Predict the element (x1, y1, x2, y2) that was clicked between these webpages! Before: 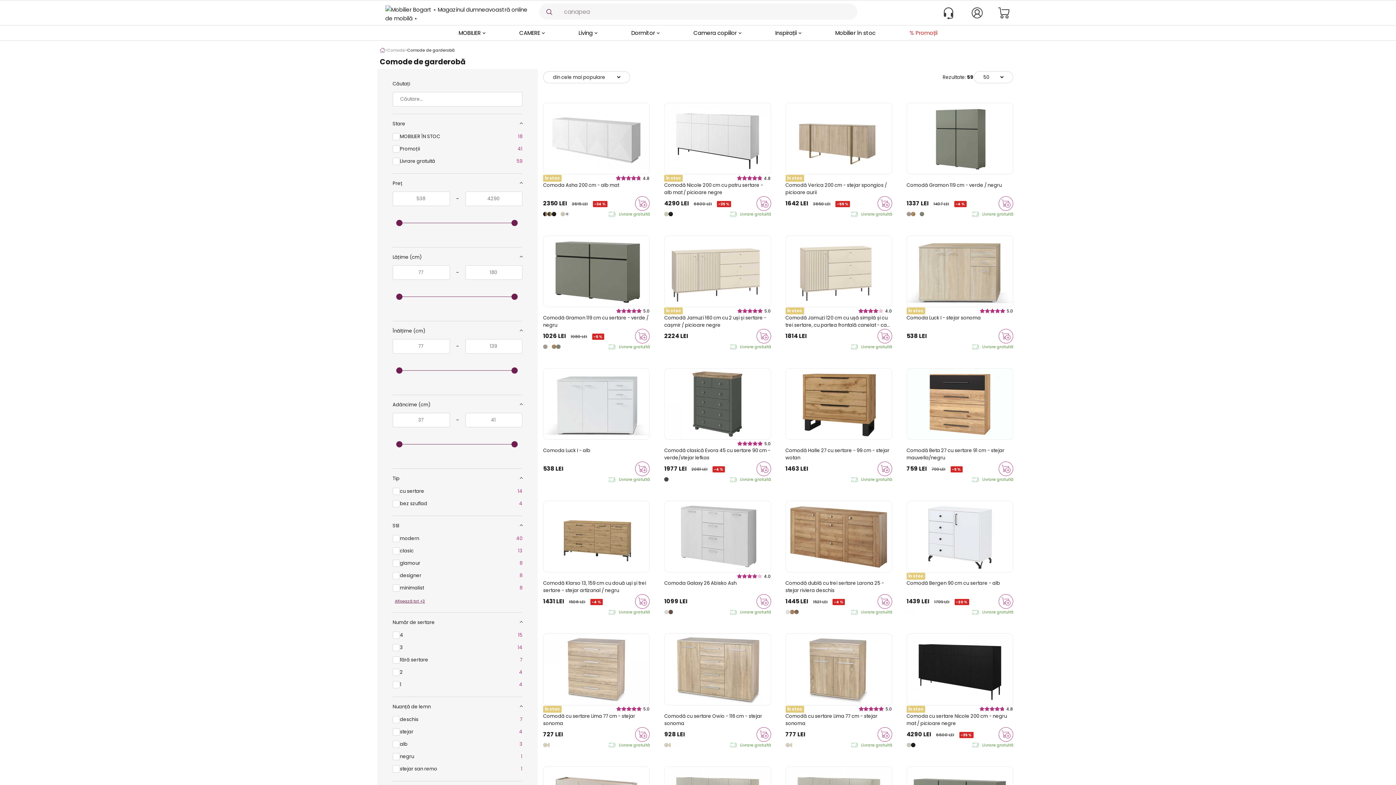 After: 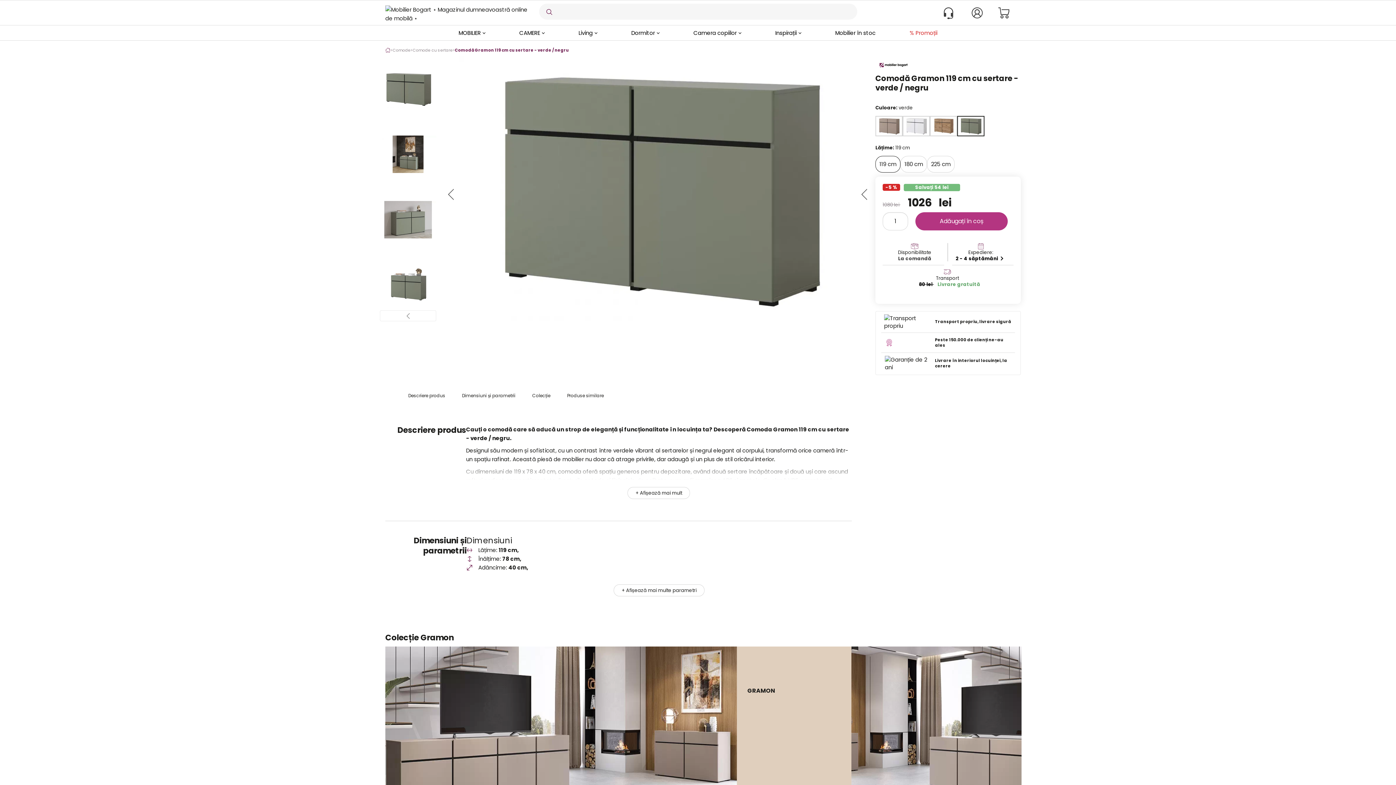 Action: bbox: (543, 235, 649, 350) label: 5.0
Comodă Gramon 119 cm cu sertare - verde / negru
1026 LEI 1080 LEI -5 %
 Livrare gratuită